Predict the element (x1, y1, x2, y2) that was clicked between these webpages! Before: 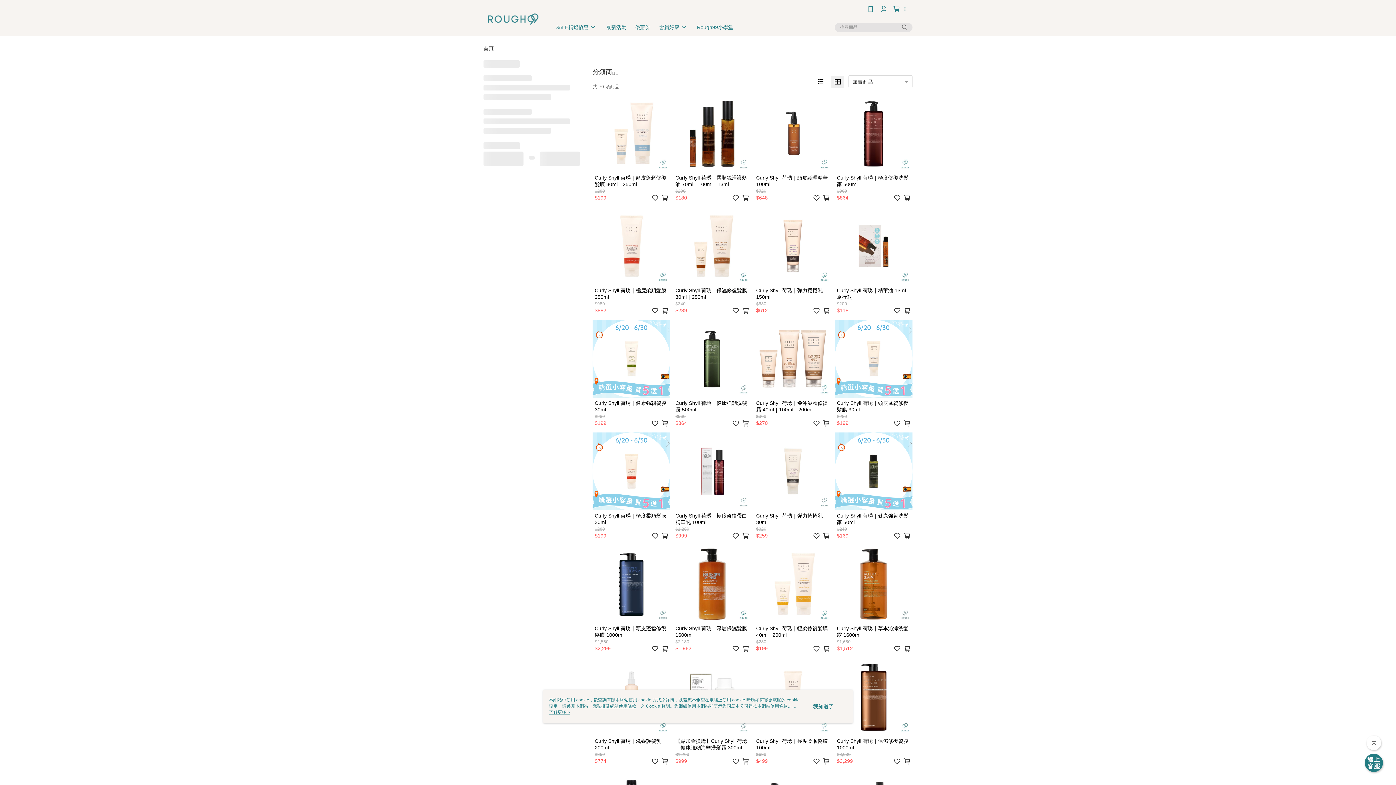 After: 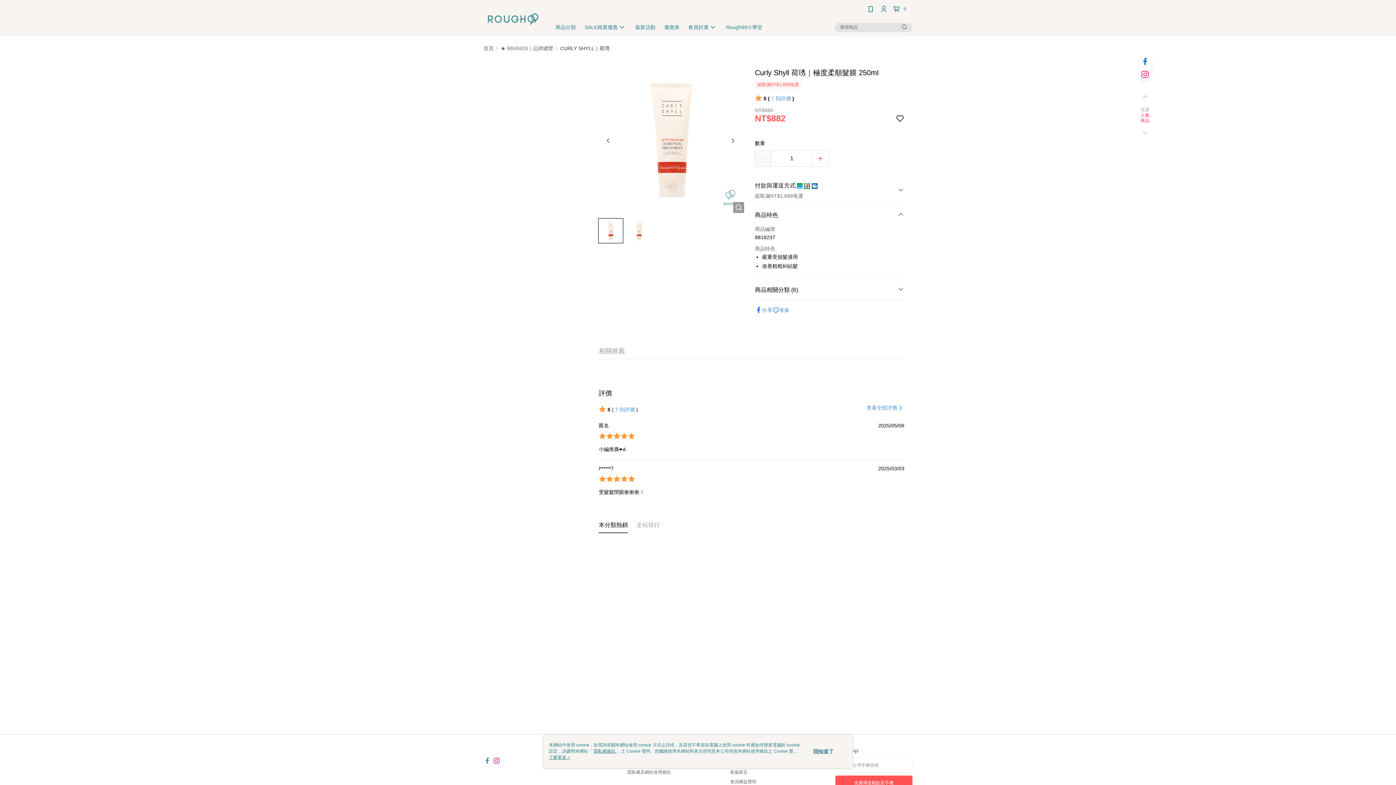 Action: bbox: (592, 207, 670, 317) label: Curly Shyll 荷琇｜極度柔順髮膜 250ml
$980
$882